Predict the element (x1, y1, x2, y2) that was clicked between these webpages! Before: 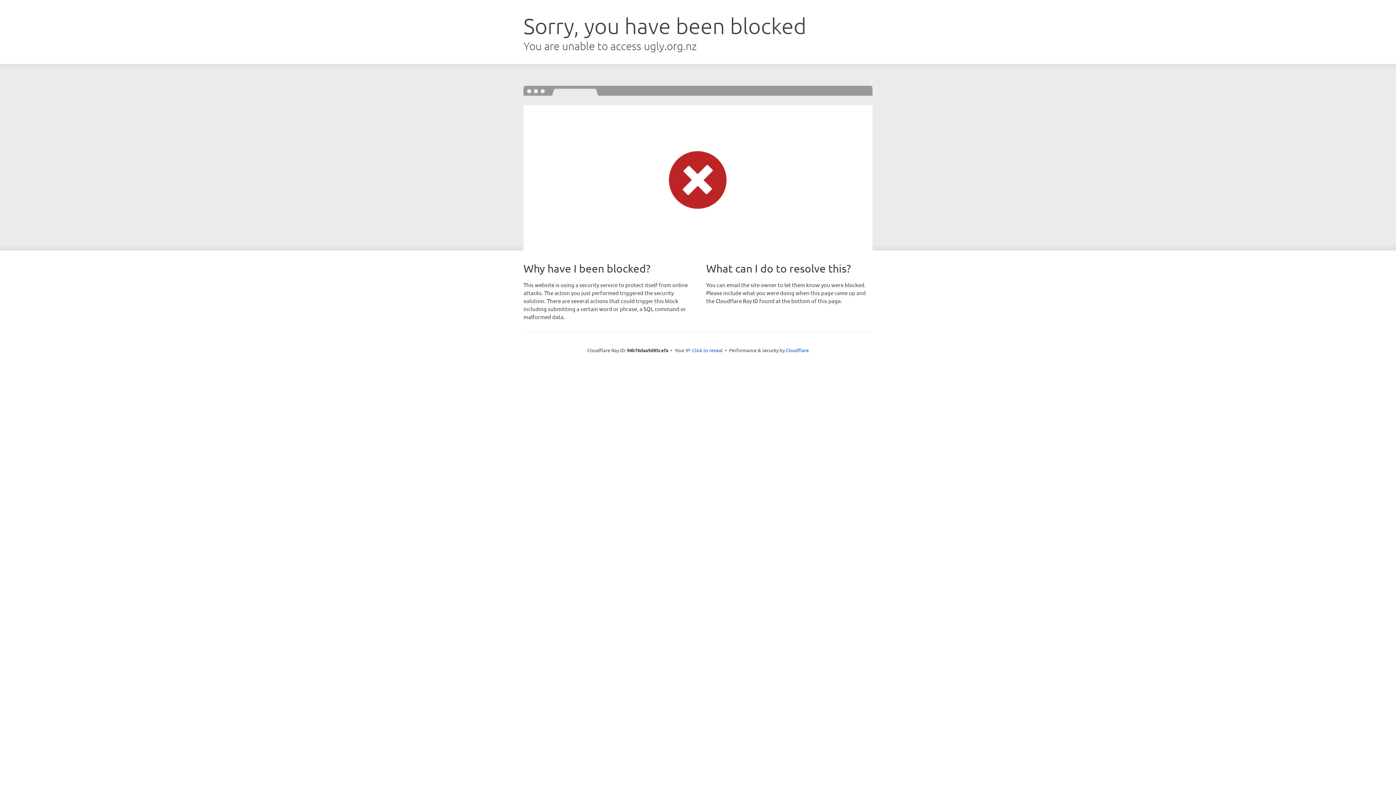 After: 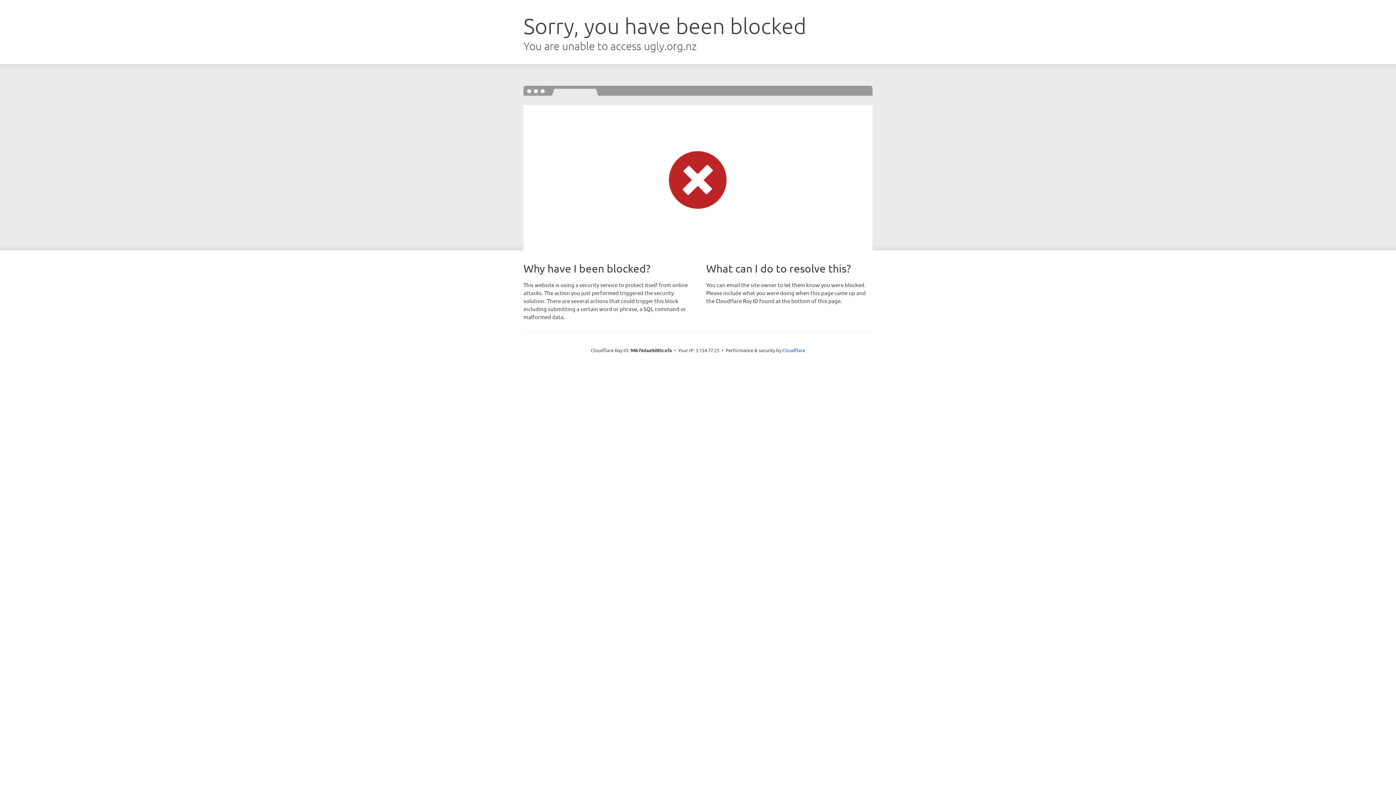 Action: bbox: (692, 346, 722, 353) label: Click to reveal